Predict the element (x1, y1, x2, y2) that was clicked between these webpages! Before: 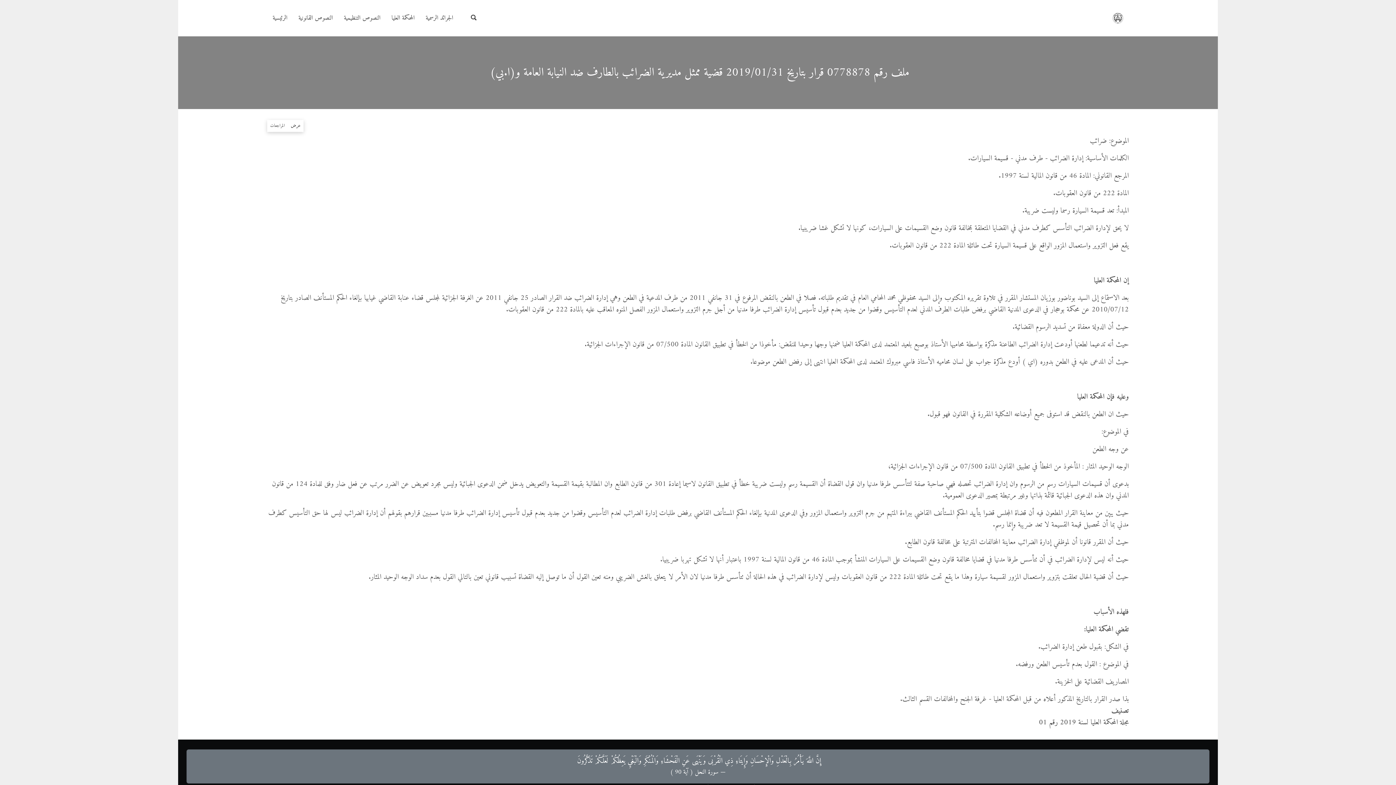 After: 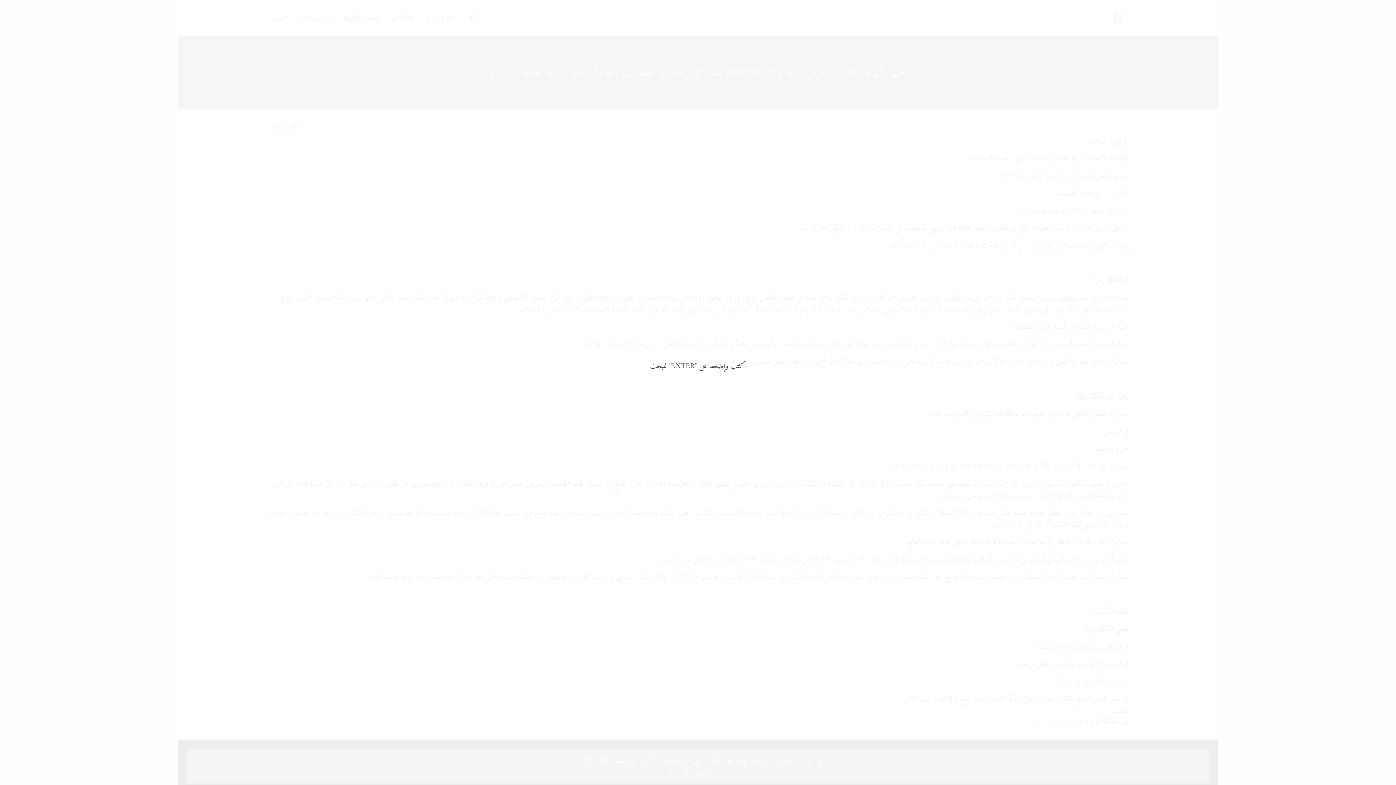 Action: bbox: (466, 10, 481, 25)